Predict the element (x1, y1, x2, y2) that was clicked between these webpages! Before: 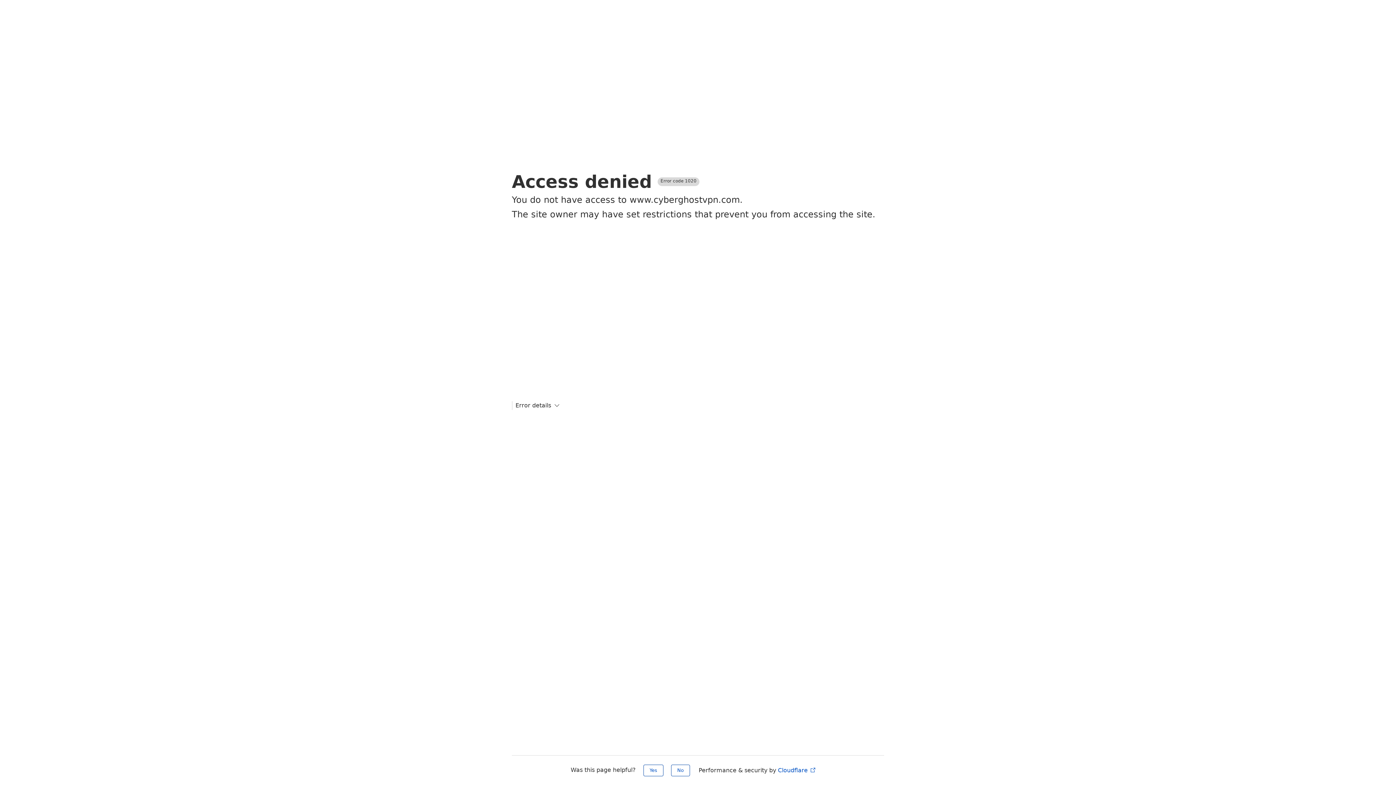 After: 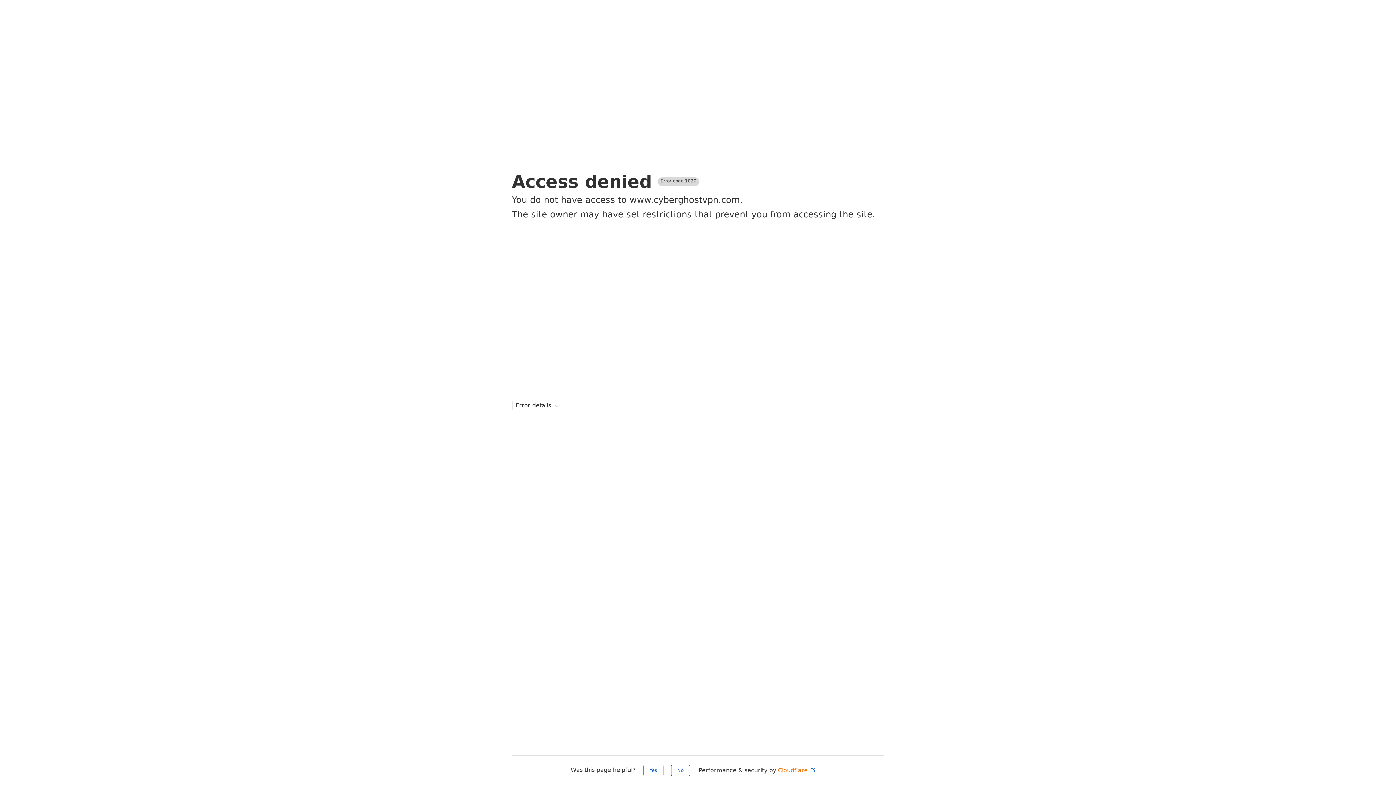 Action: label: Cloudflare  bbox: (778, 767, 816, 774)